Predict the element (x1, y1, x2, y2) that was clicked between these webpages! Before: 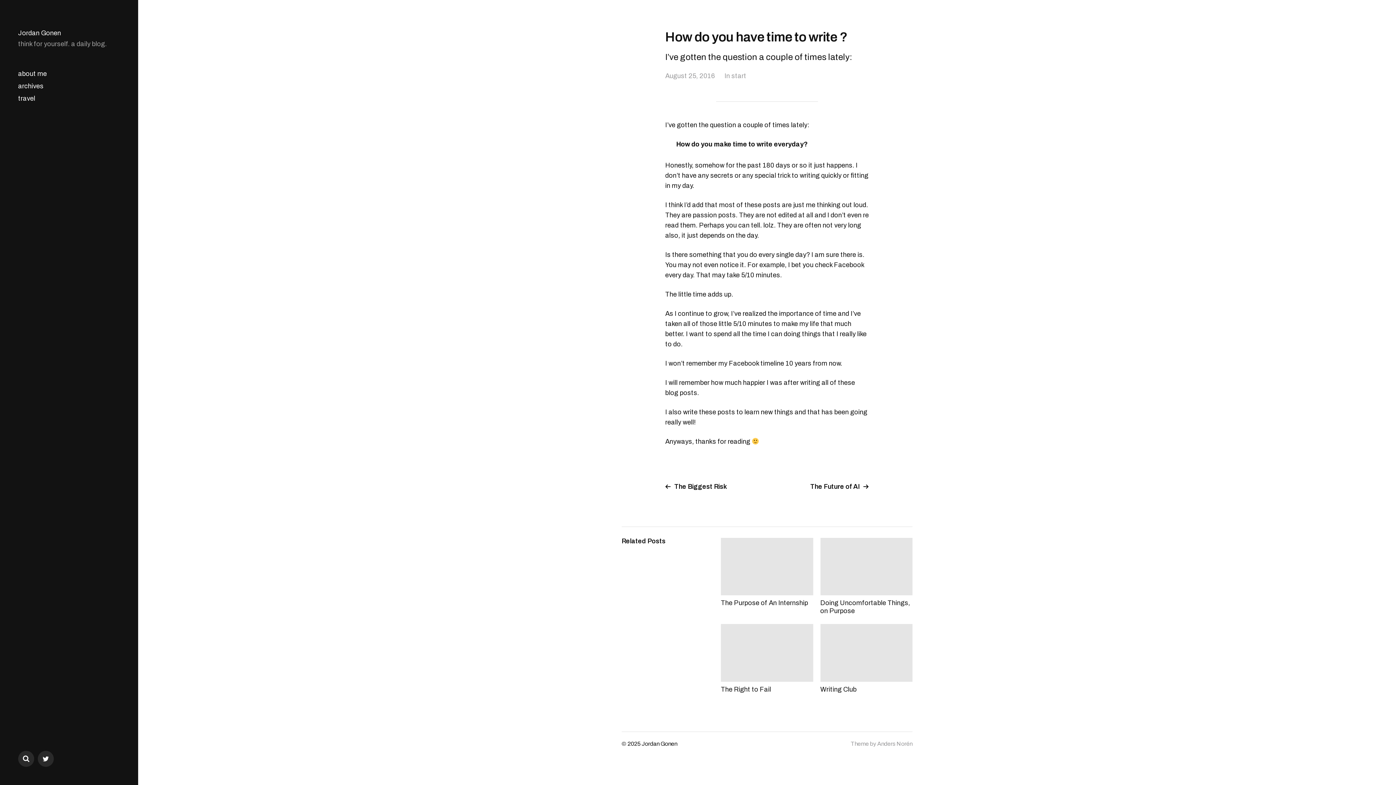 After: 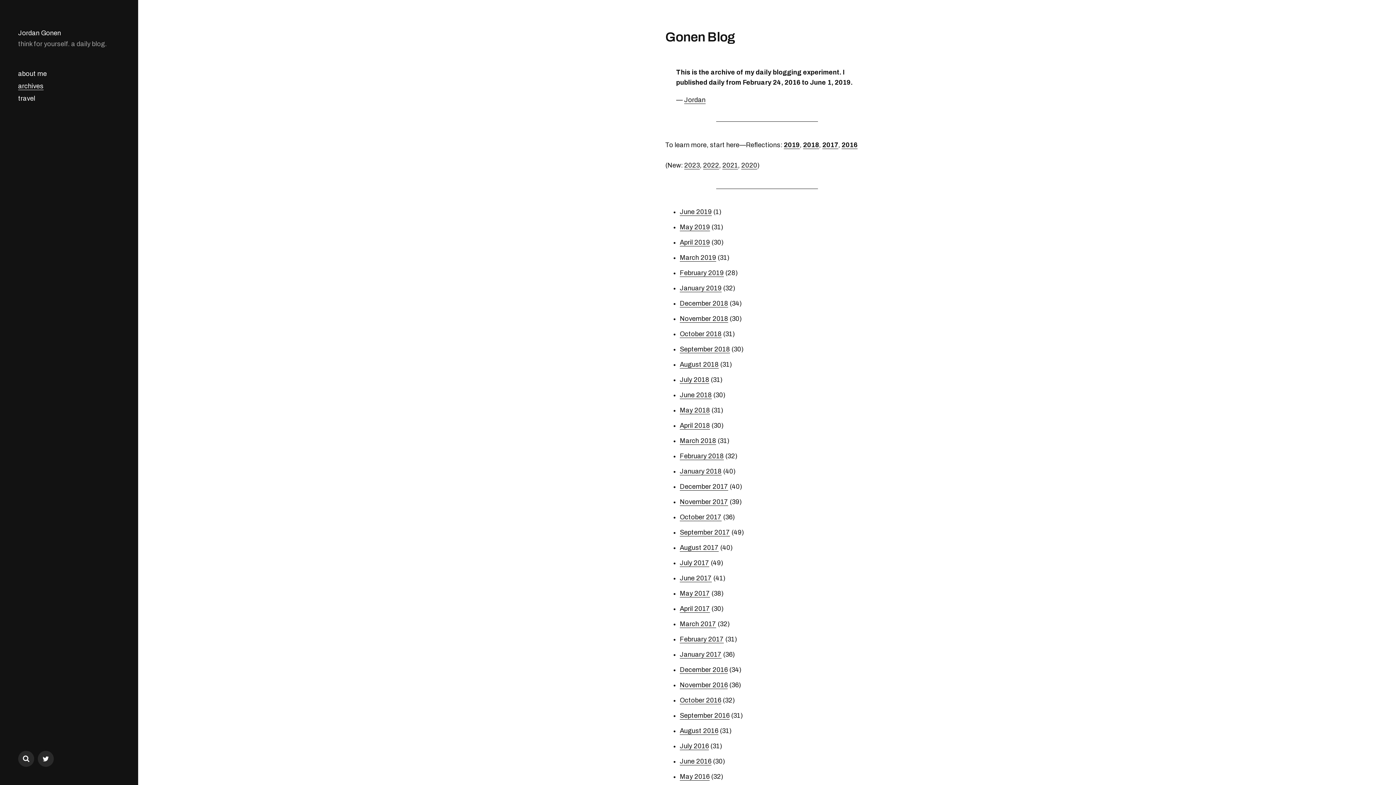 Action: bbox: (641, 741, 677, 747) label: Jordan Gonen